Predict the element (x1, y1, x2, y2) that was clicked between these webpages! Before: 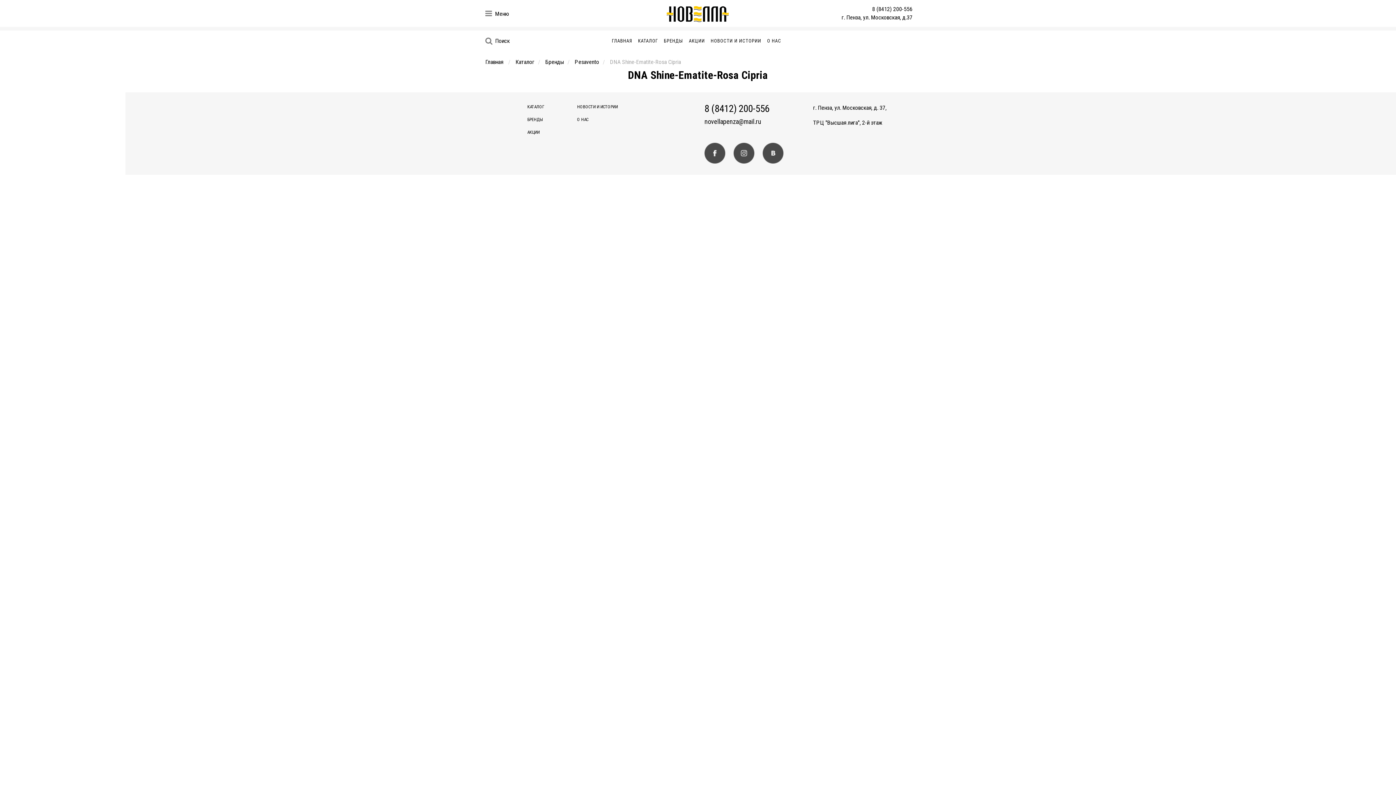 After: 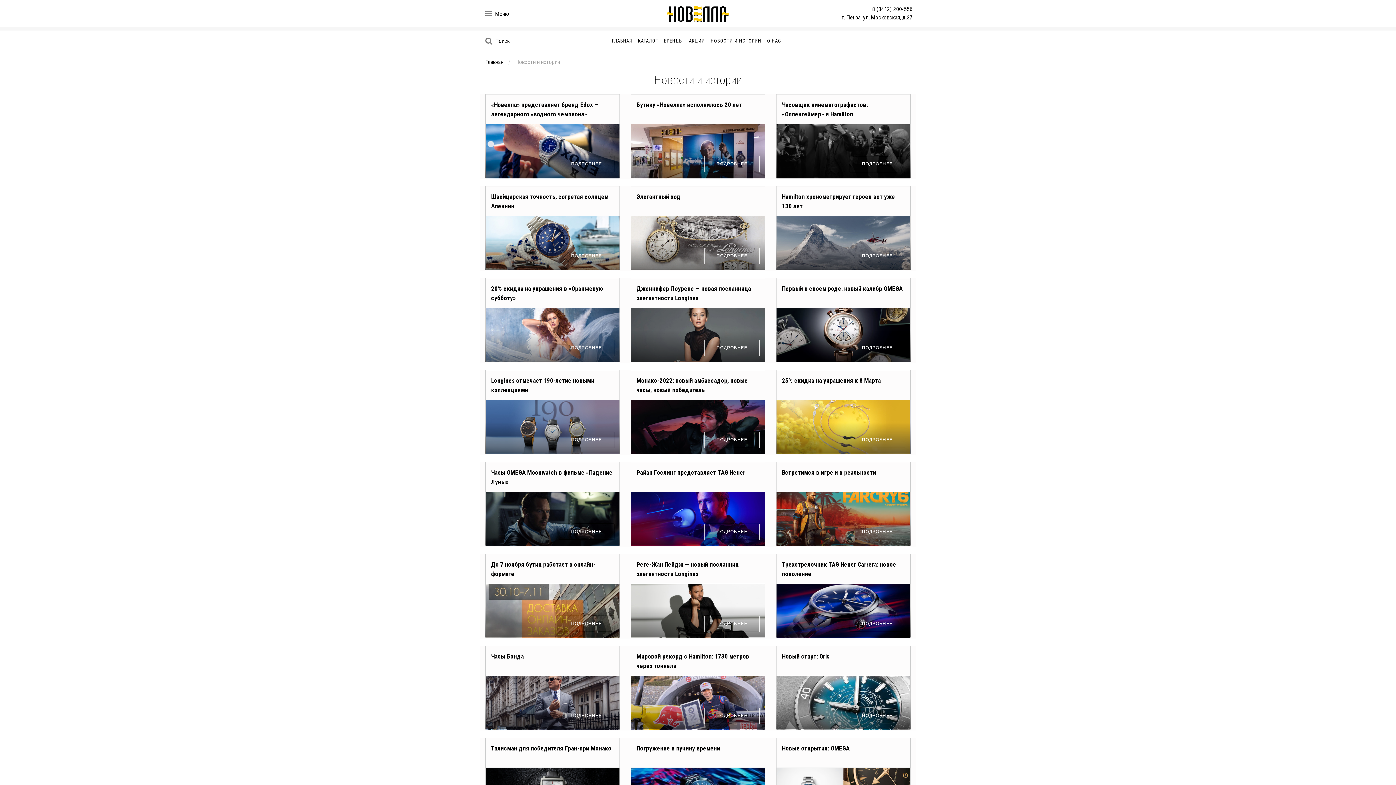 Action: bbox: (577, 104, 618, 109) label: НОВОСТИ И ИСТОРИИ